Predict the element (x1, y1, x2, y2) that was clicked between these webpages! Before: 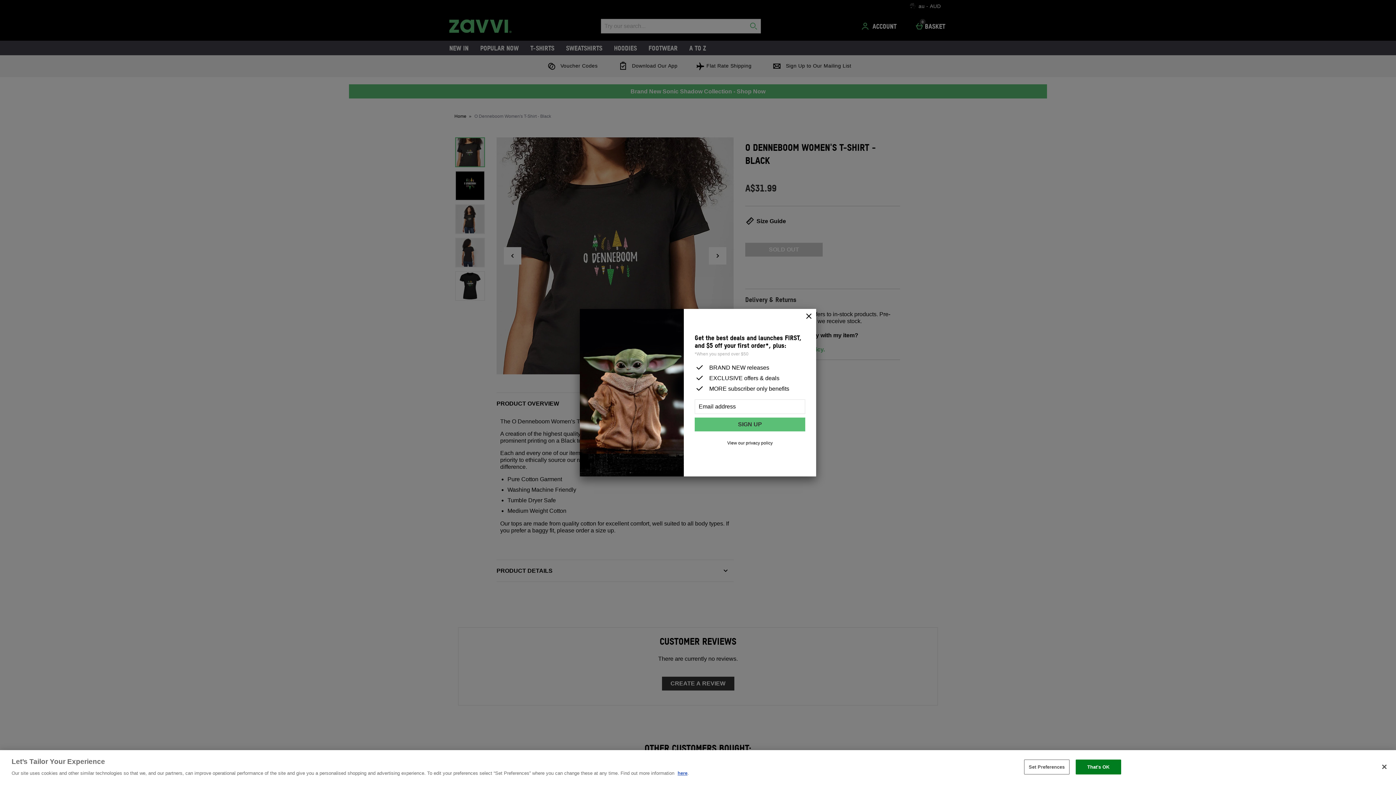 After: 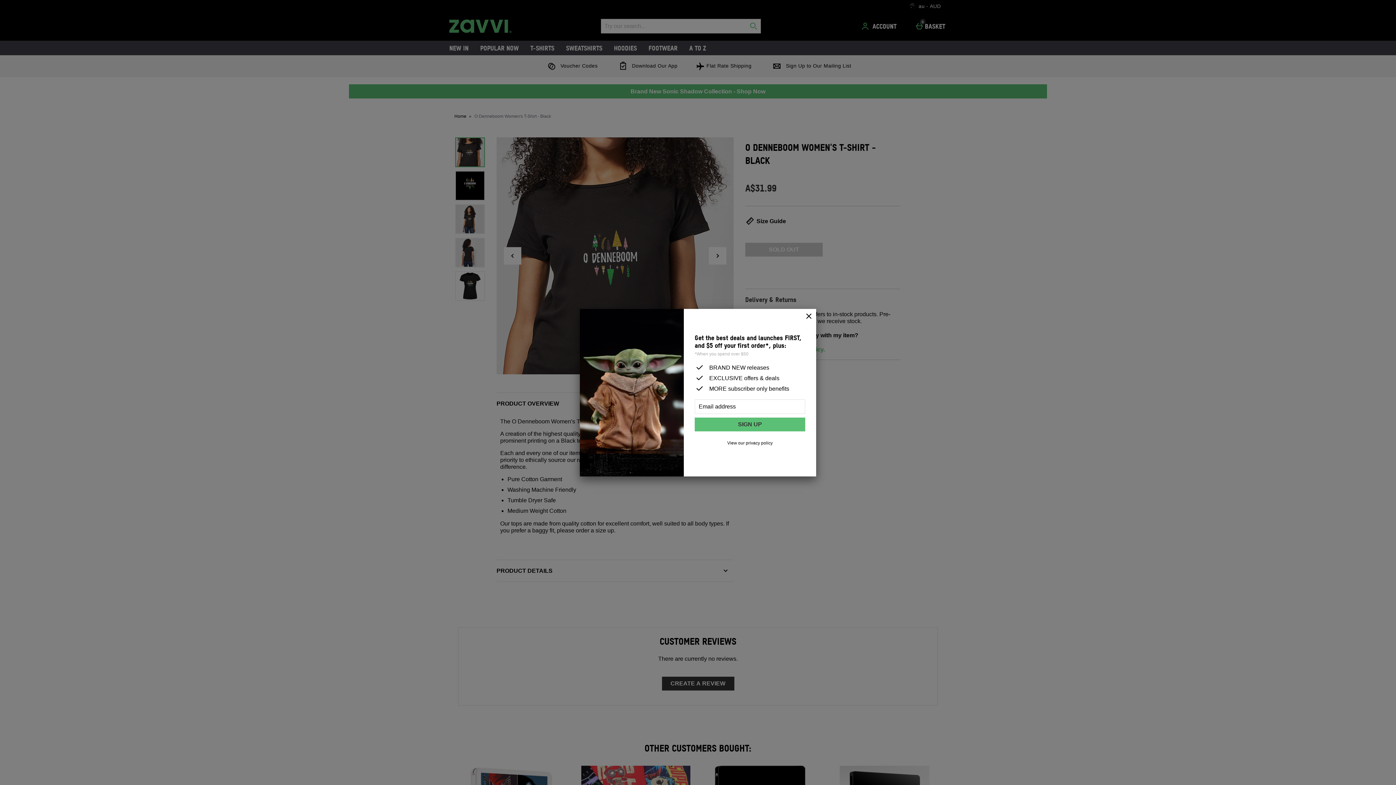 Action: bbox: (1376, 759, 1392, 775) label: Close